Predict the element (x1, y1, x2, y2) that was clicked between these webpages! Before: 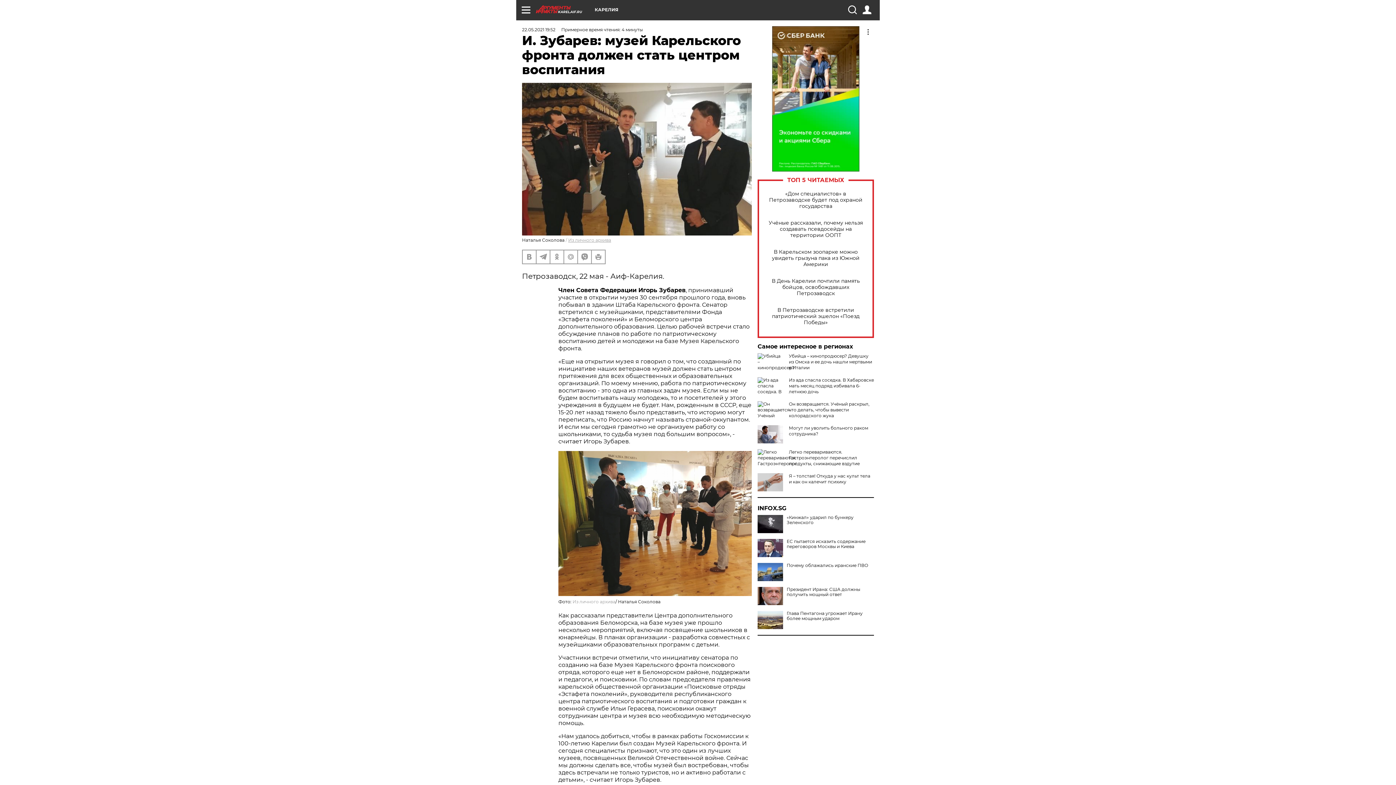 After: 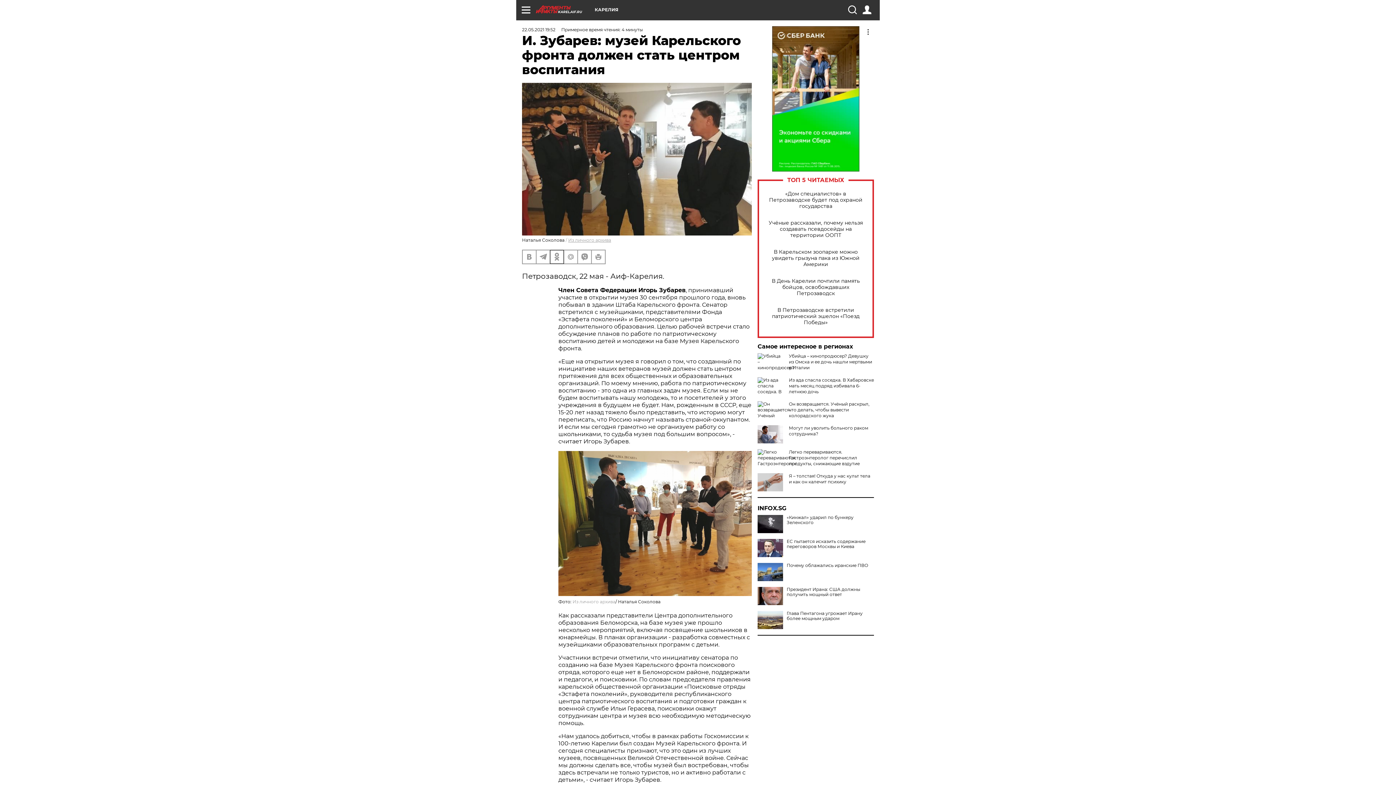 Action: bbox: (550, 250, 563, 263)